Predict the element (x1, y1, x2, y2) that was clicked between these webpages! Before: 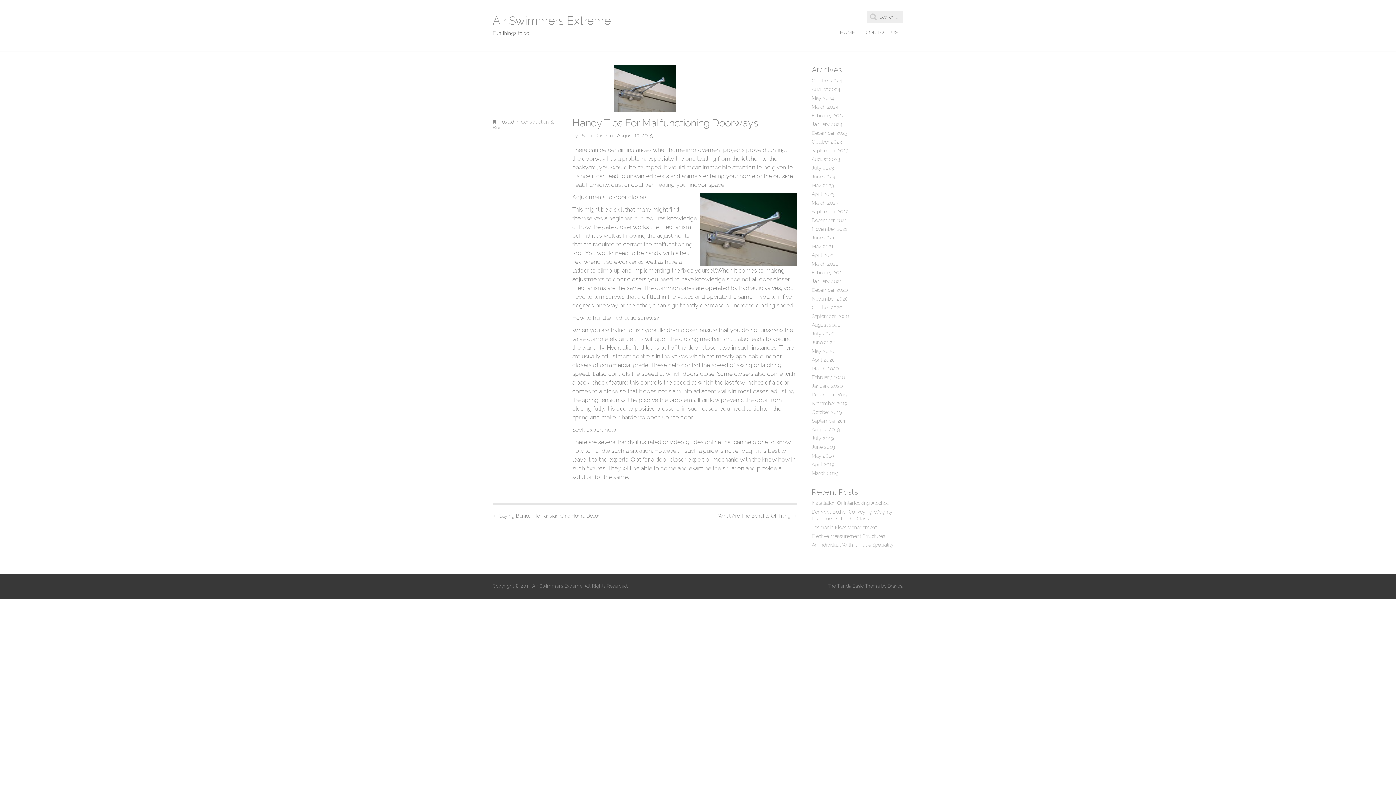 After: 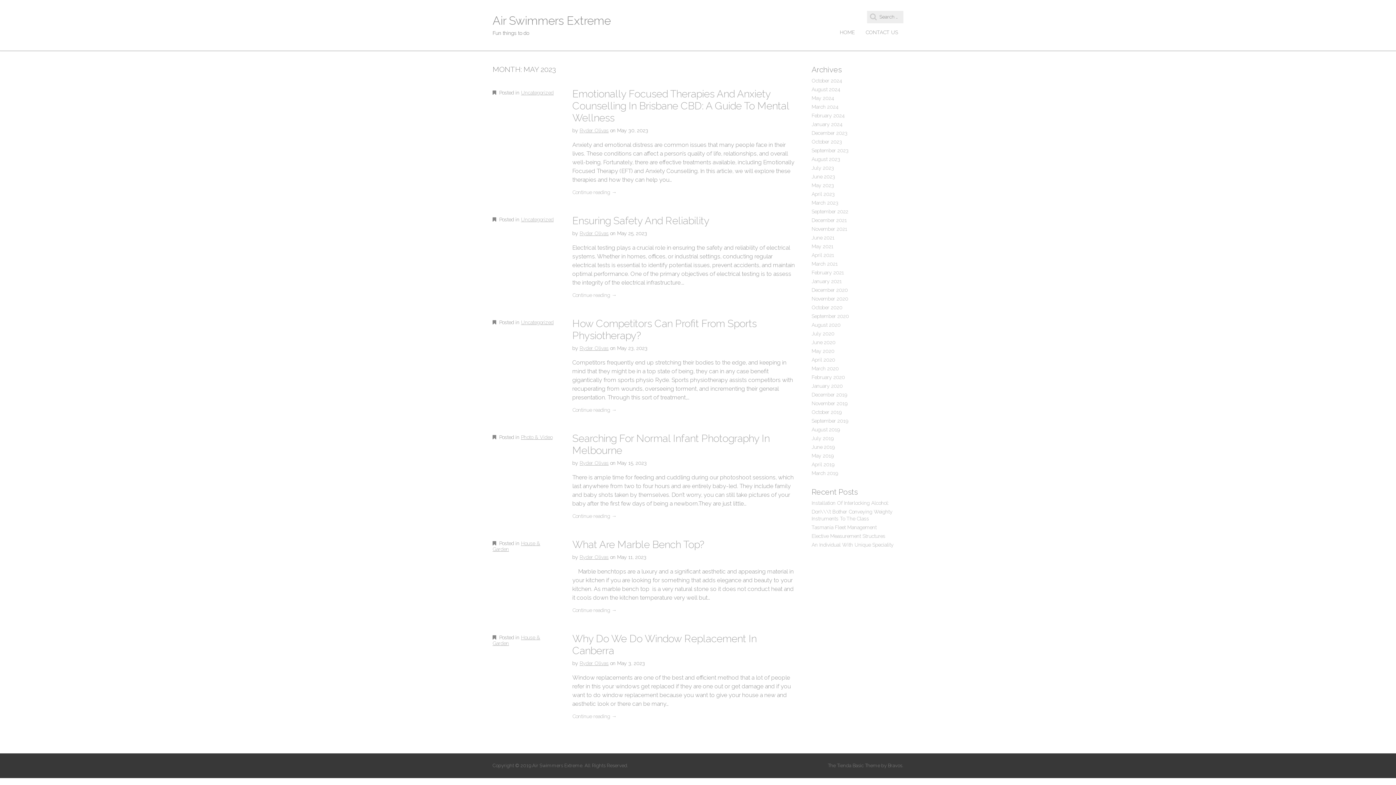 Action: label: May 2023 bbox: (811, 182, 834, 188)